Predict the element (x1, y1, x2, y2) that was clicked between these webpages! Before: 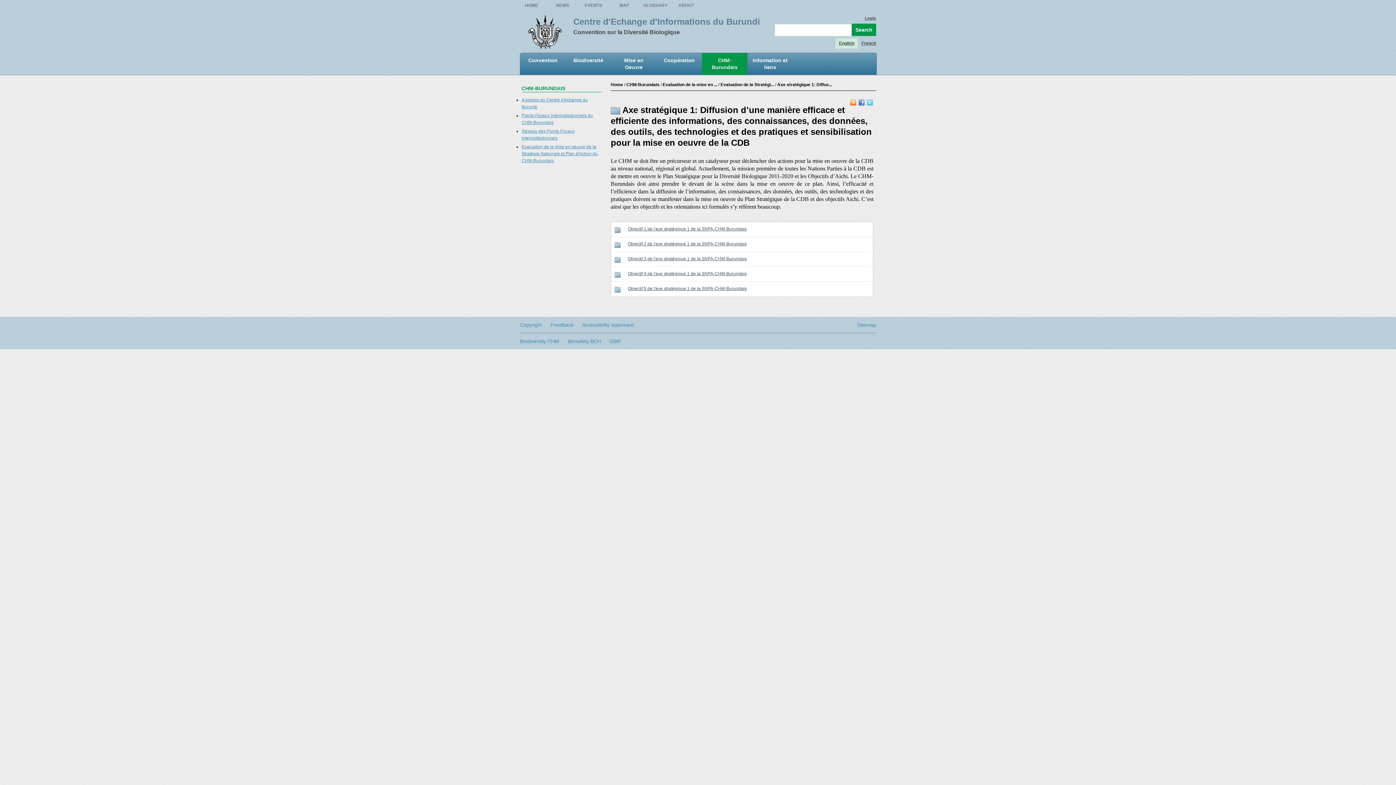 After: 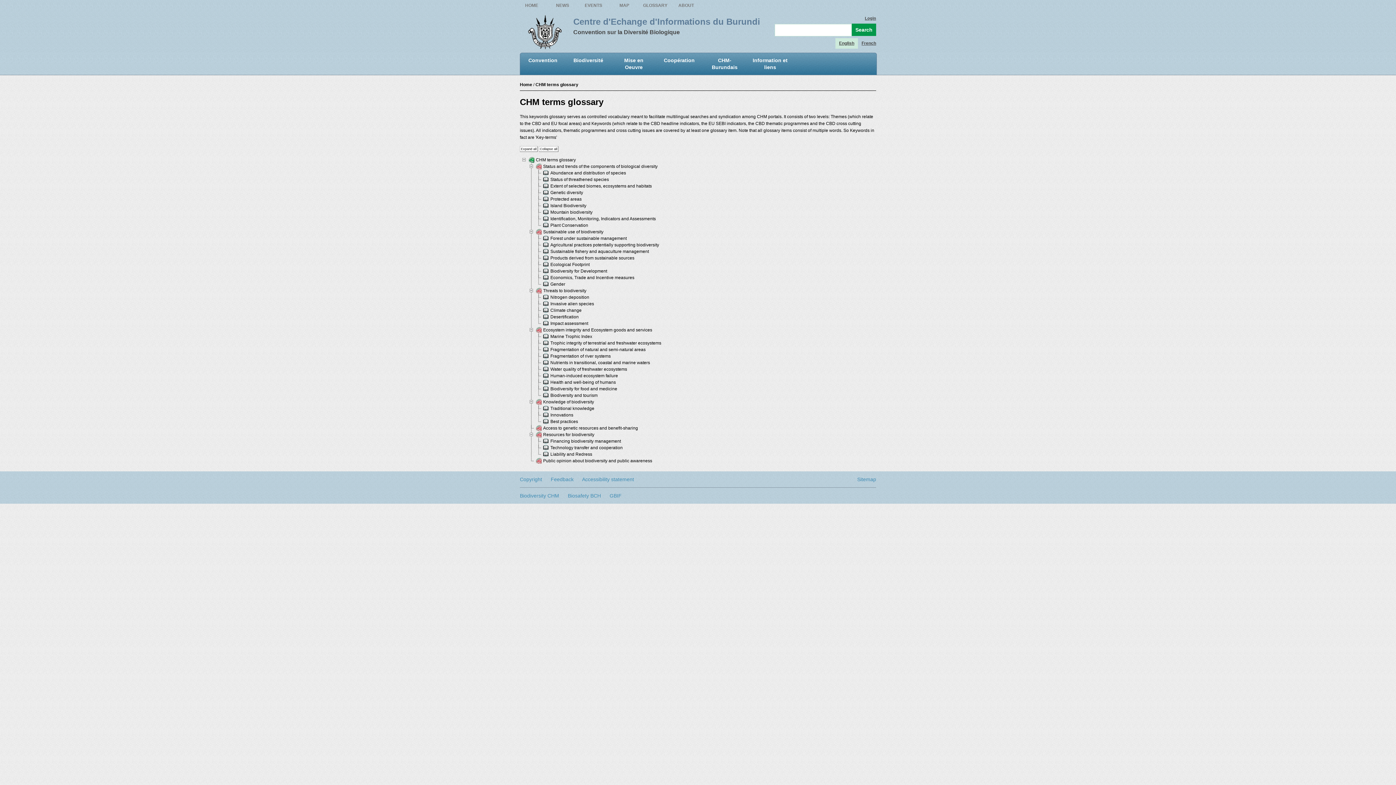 Action: bbox: (640, 0, 670, 10) label: GLOSSARY